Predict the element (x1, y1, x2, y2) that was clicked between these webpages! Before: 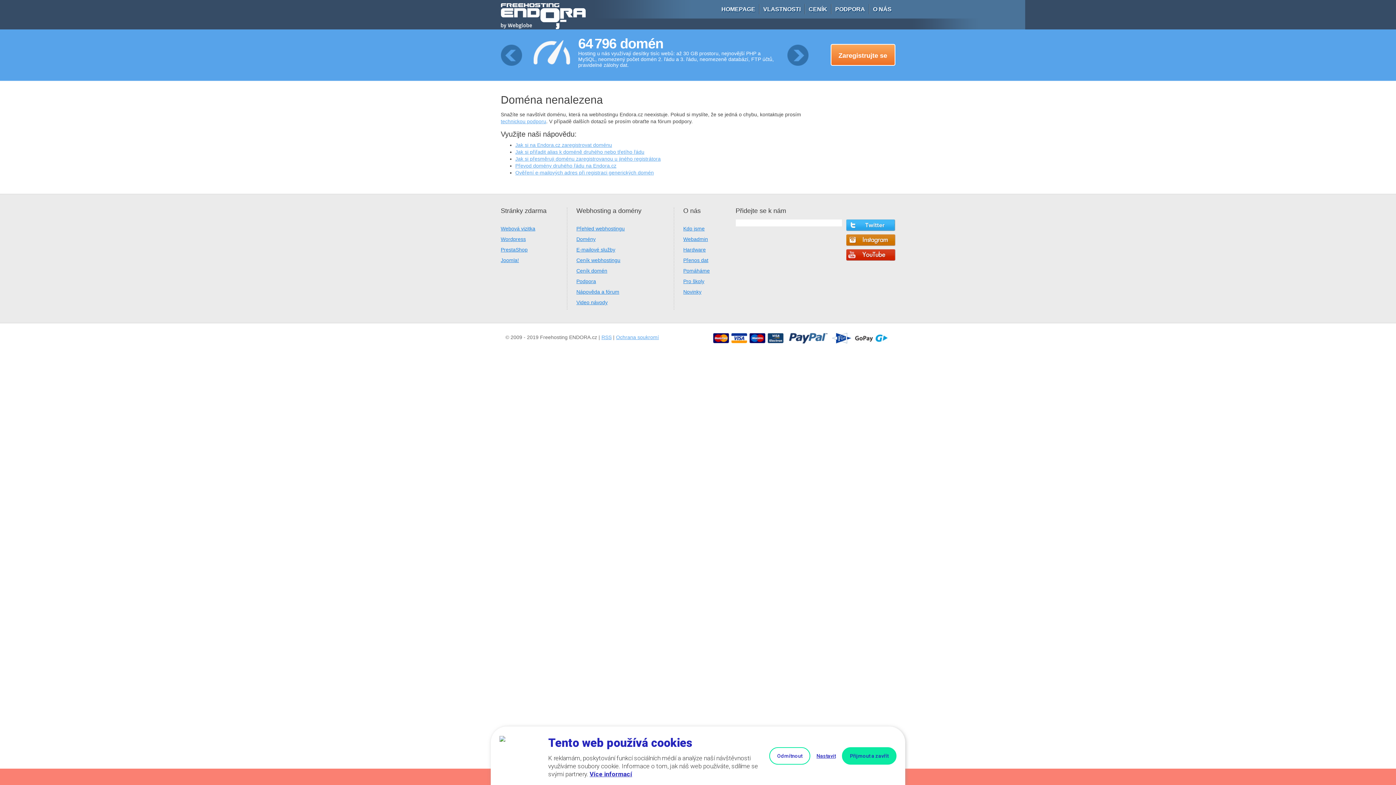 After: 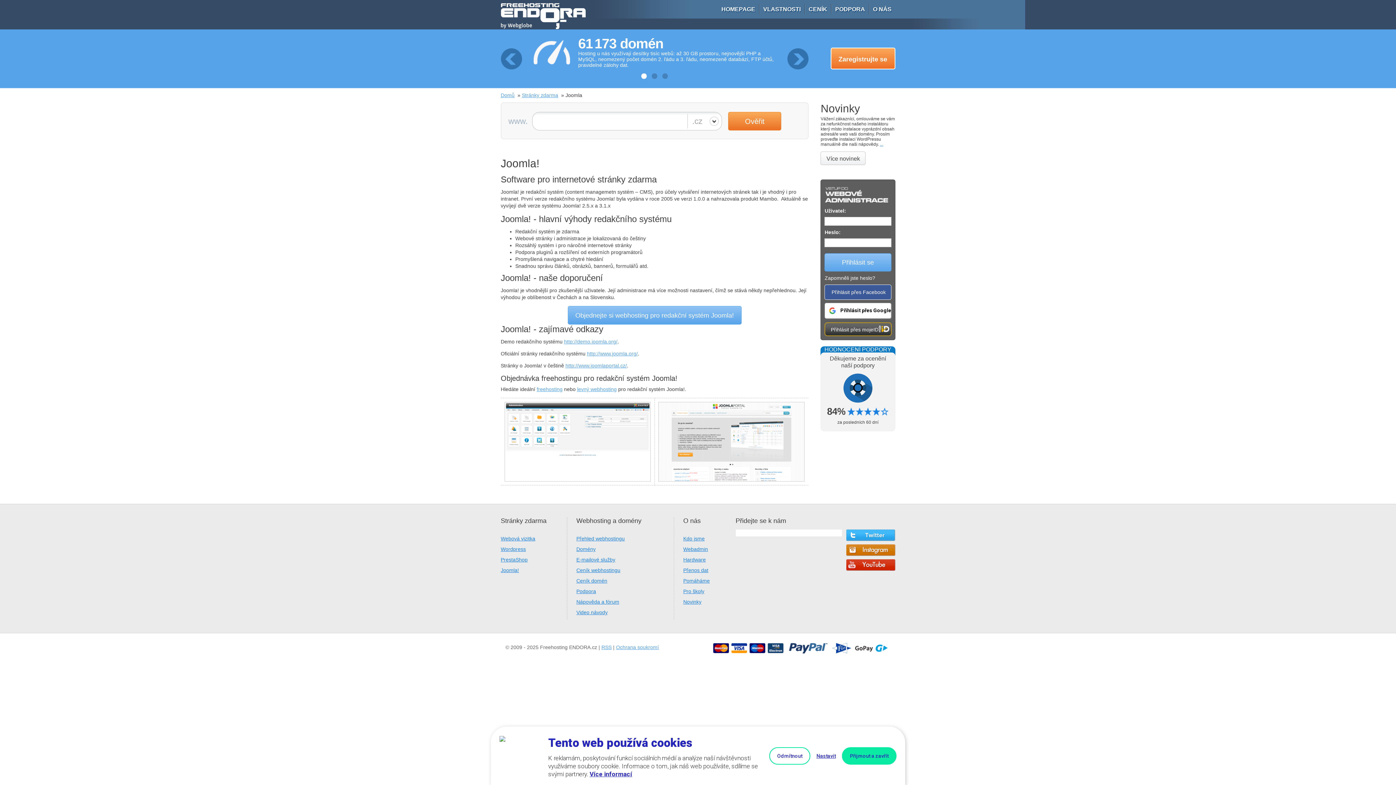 Action: label: Joomla! bbox: (500, 257, 519, 263)